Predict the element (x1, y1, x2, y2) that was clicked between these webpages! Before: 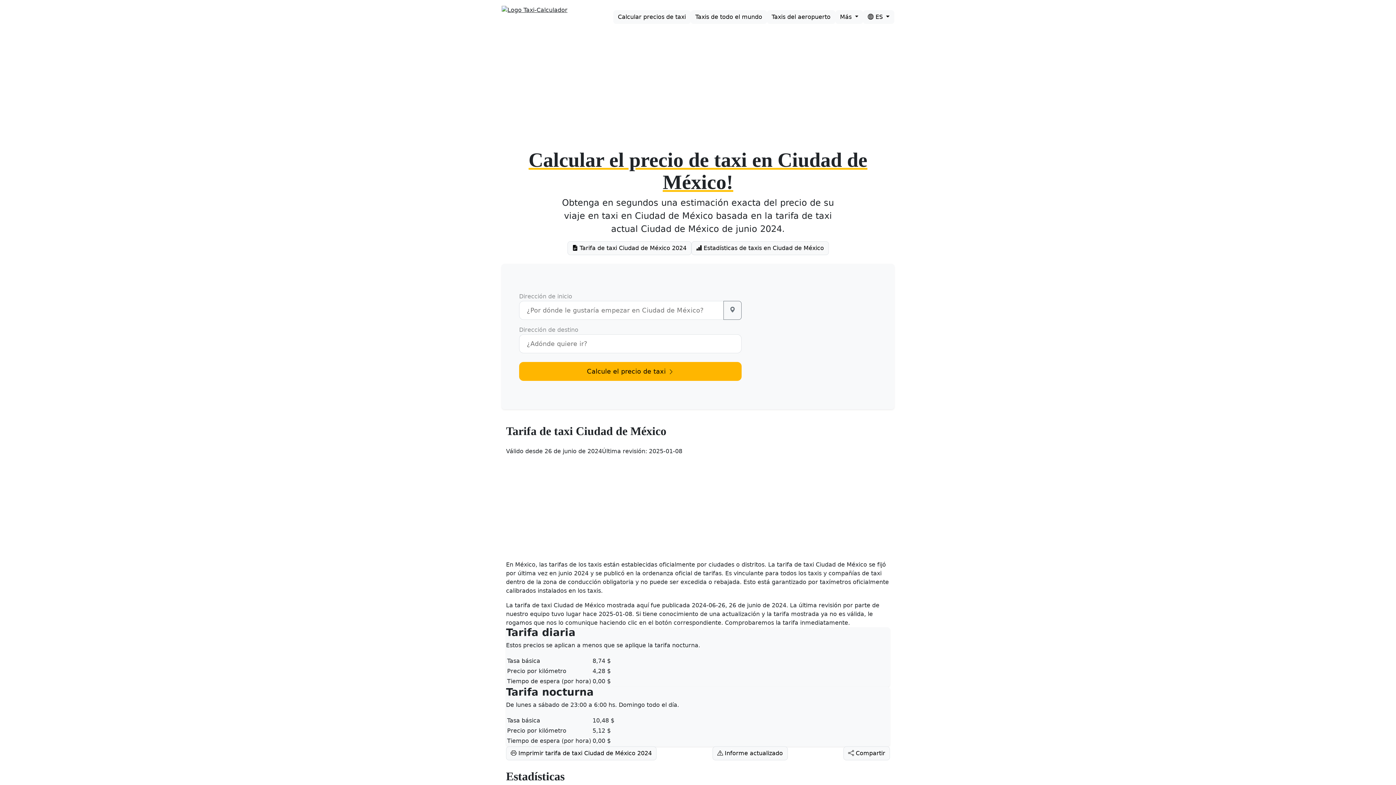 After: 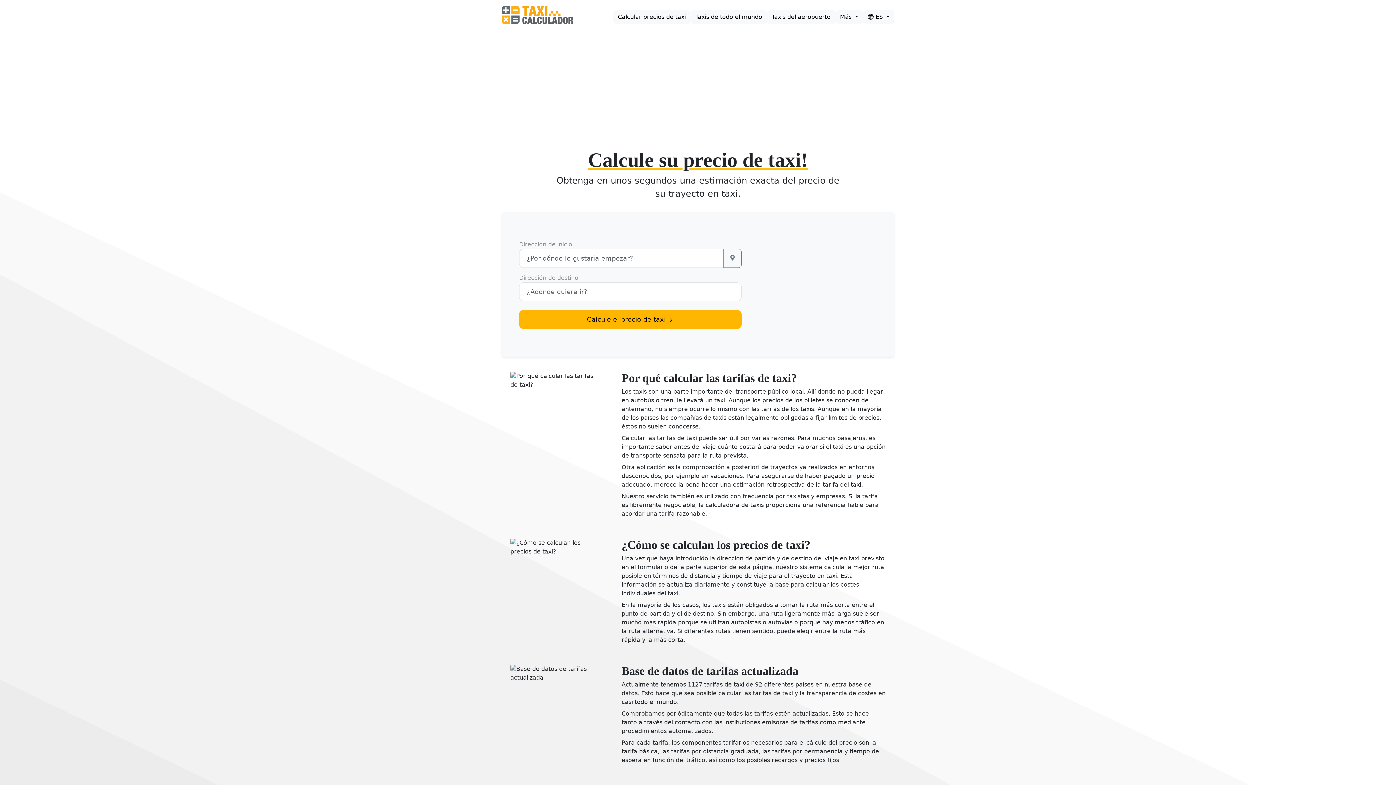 Action: bbox: (501, 5, 573, 24)